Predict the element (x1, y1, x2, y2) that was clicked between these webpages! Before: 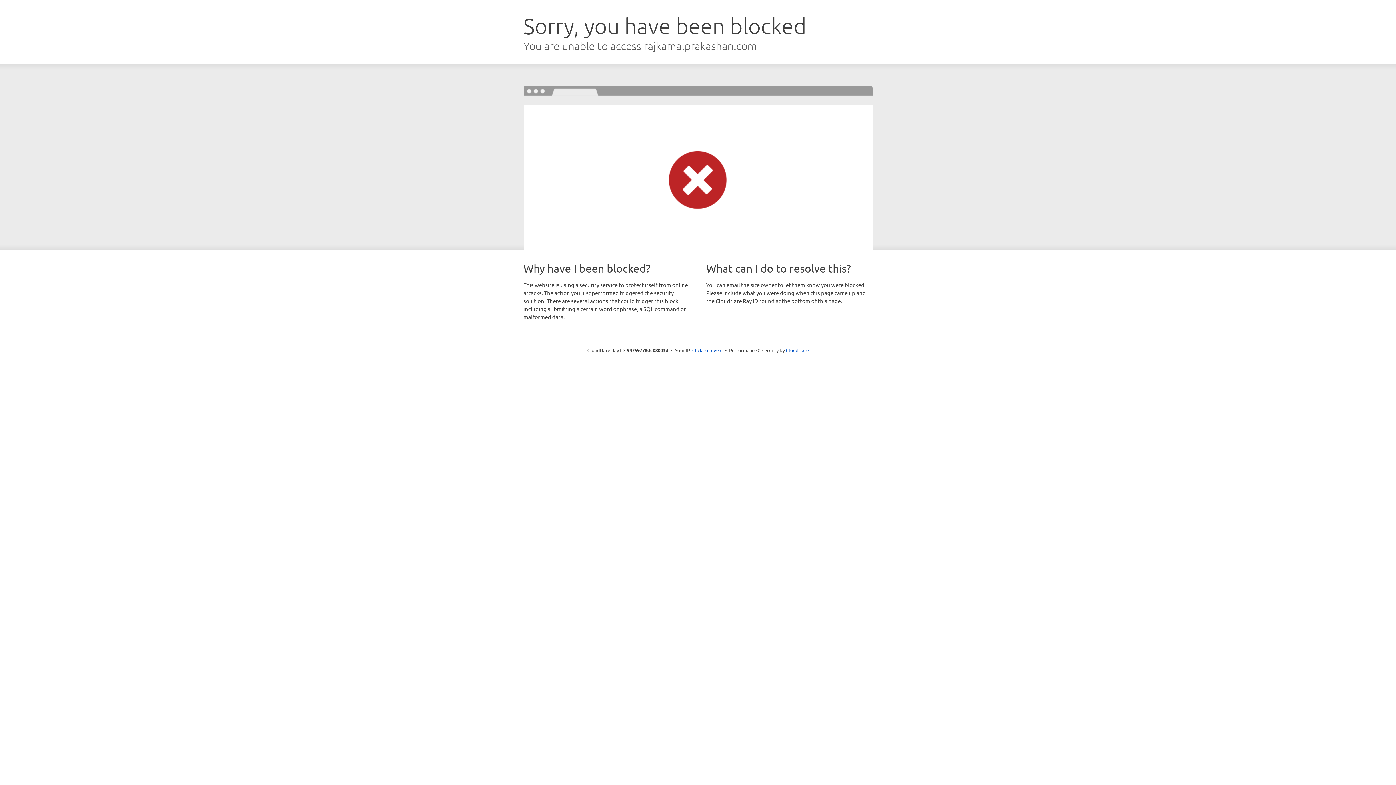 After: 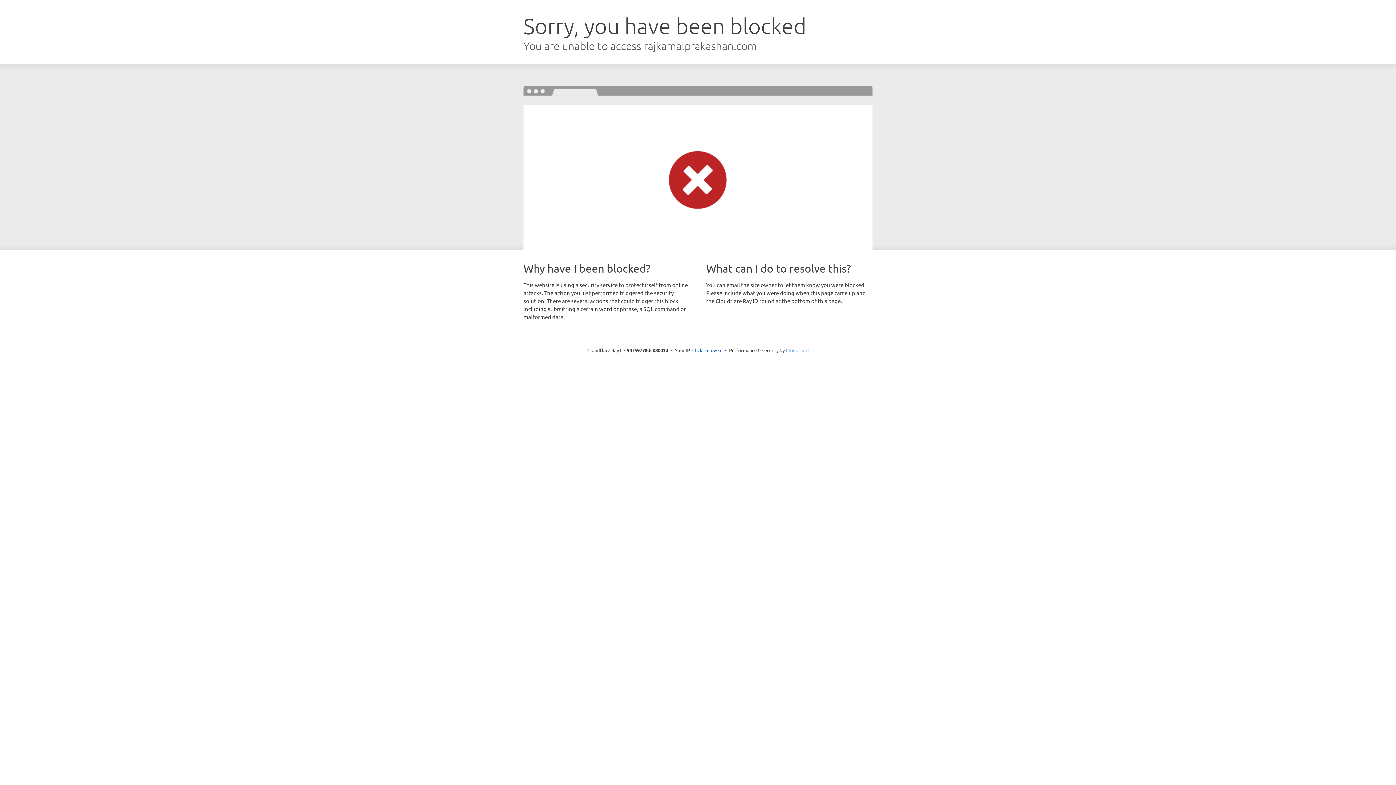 Action: label: Cloudflare bbox: (786, 347, 808, 353)